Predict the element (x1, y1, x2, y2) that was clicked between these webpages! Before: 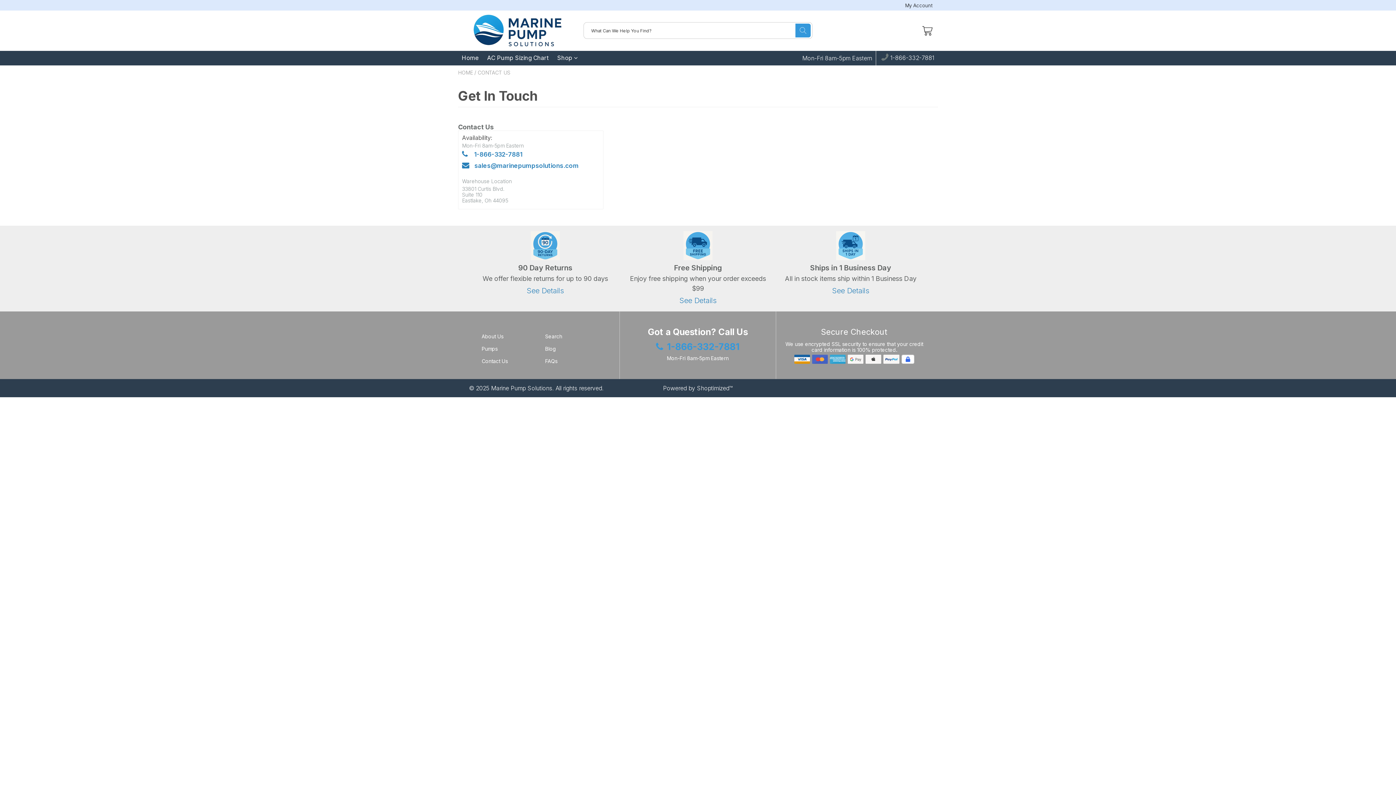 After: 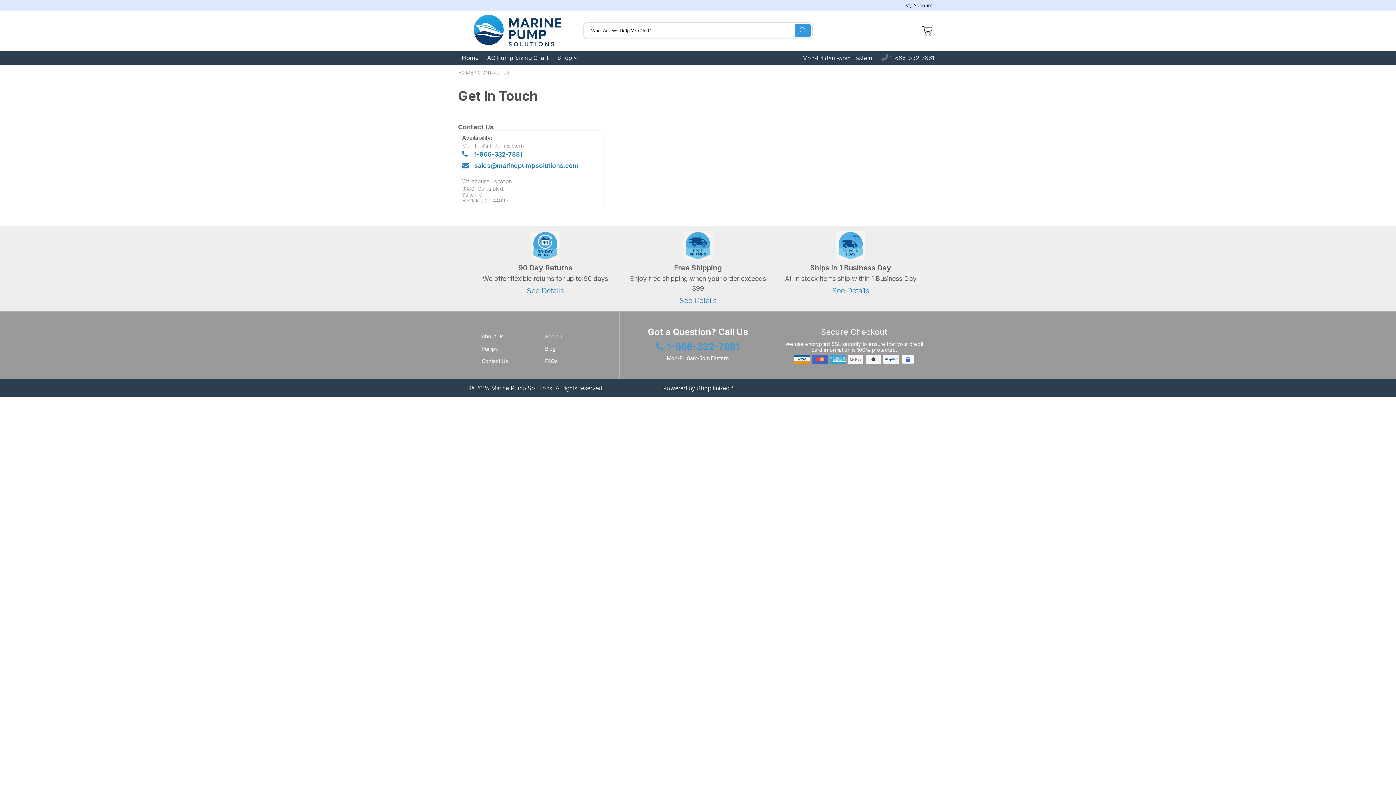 Action: label: Contact Us bbox: (481, 358, 508, 364)